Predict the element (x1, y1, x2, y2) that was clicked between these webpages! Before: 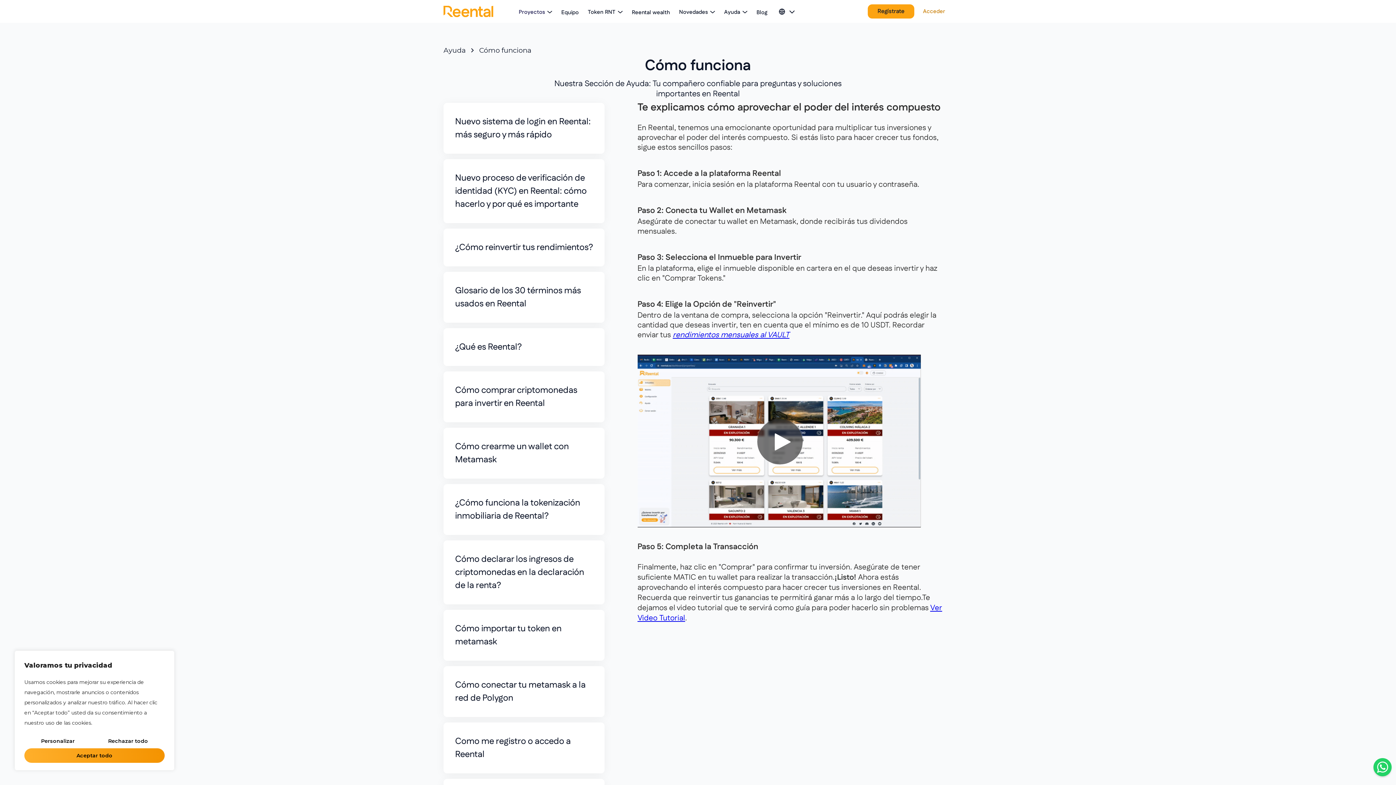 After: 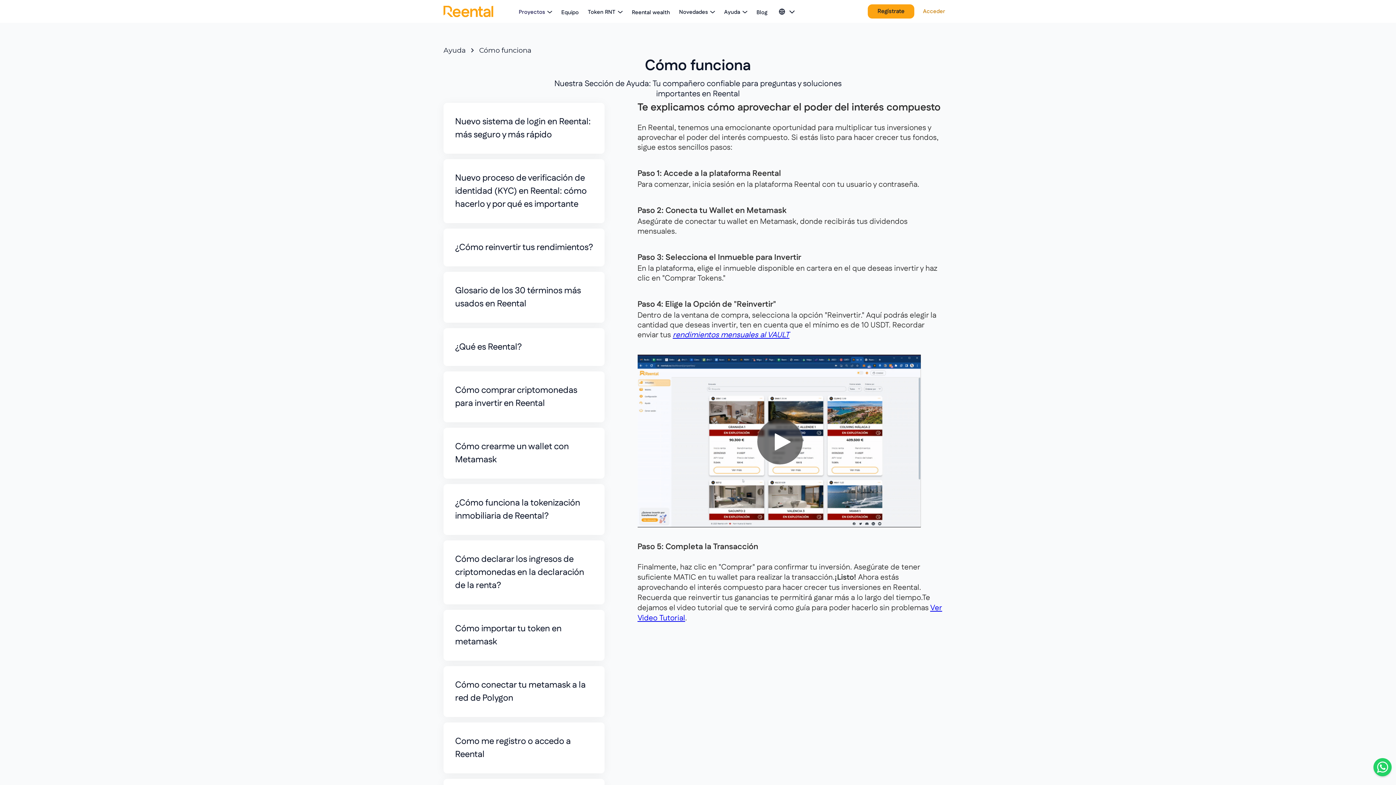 Action: label: Aceptar todo bbox: (118, 748, 164, 763)